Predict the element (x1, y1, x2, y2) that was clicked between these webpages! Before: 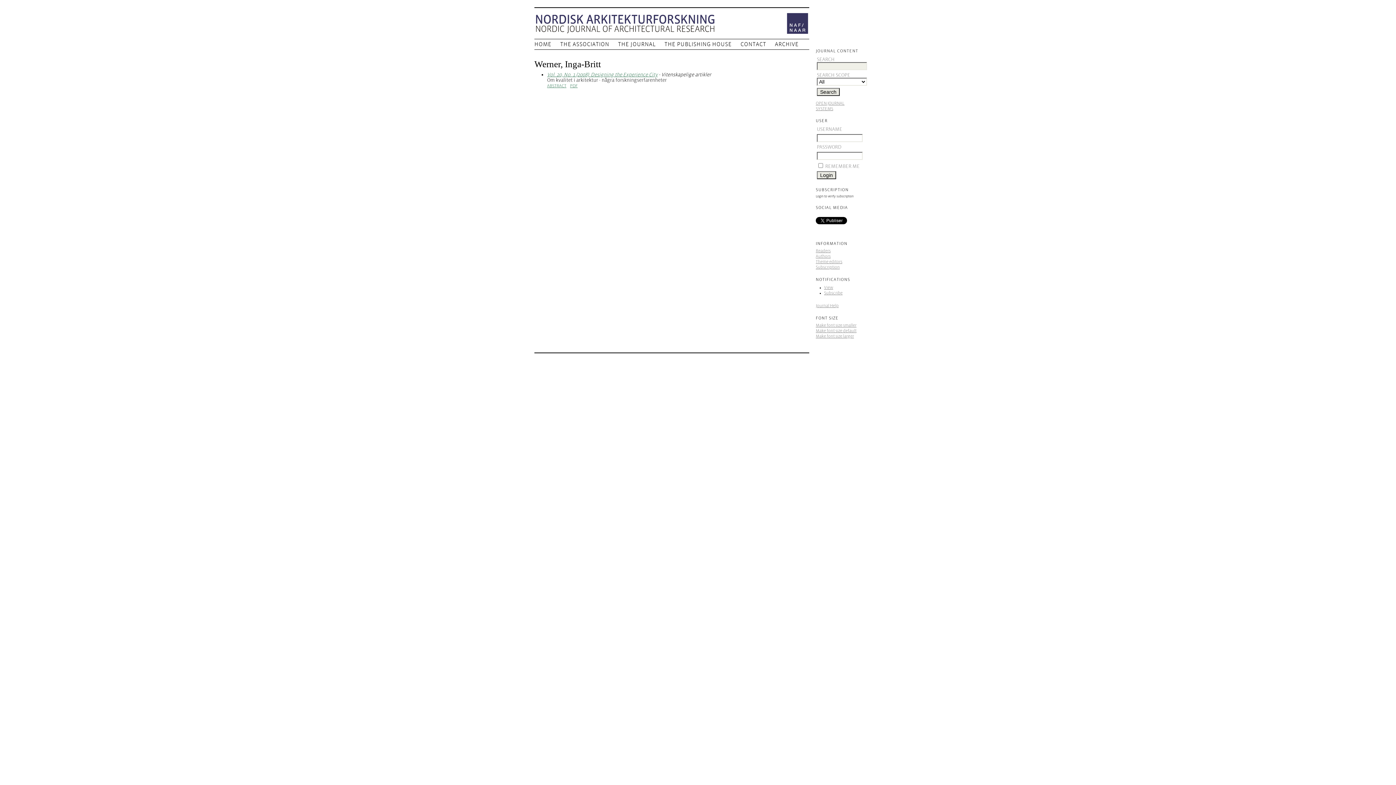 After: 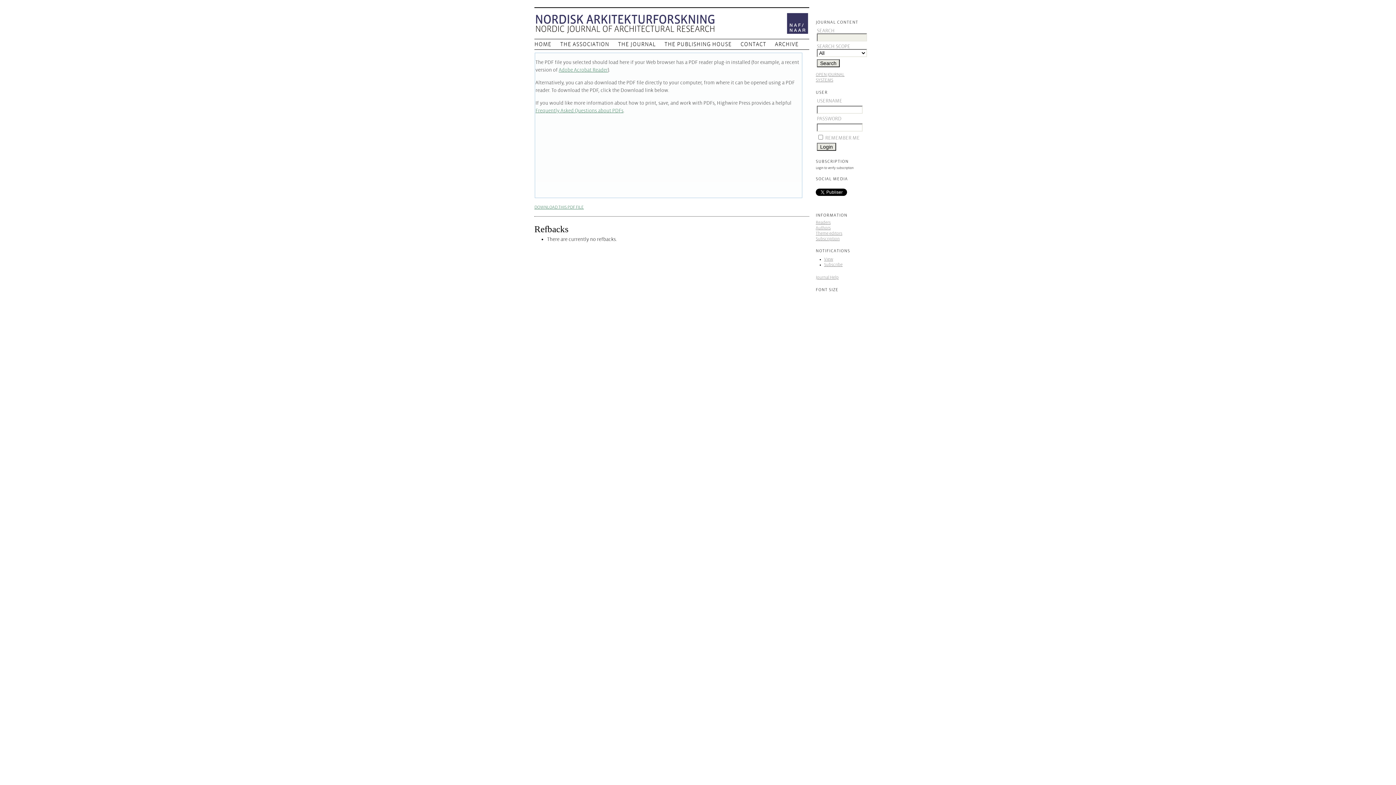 Action: bbox: (570, 83, 577, 88) label: PDF